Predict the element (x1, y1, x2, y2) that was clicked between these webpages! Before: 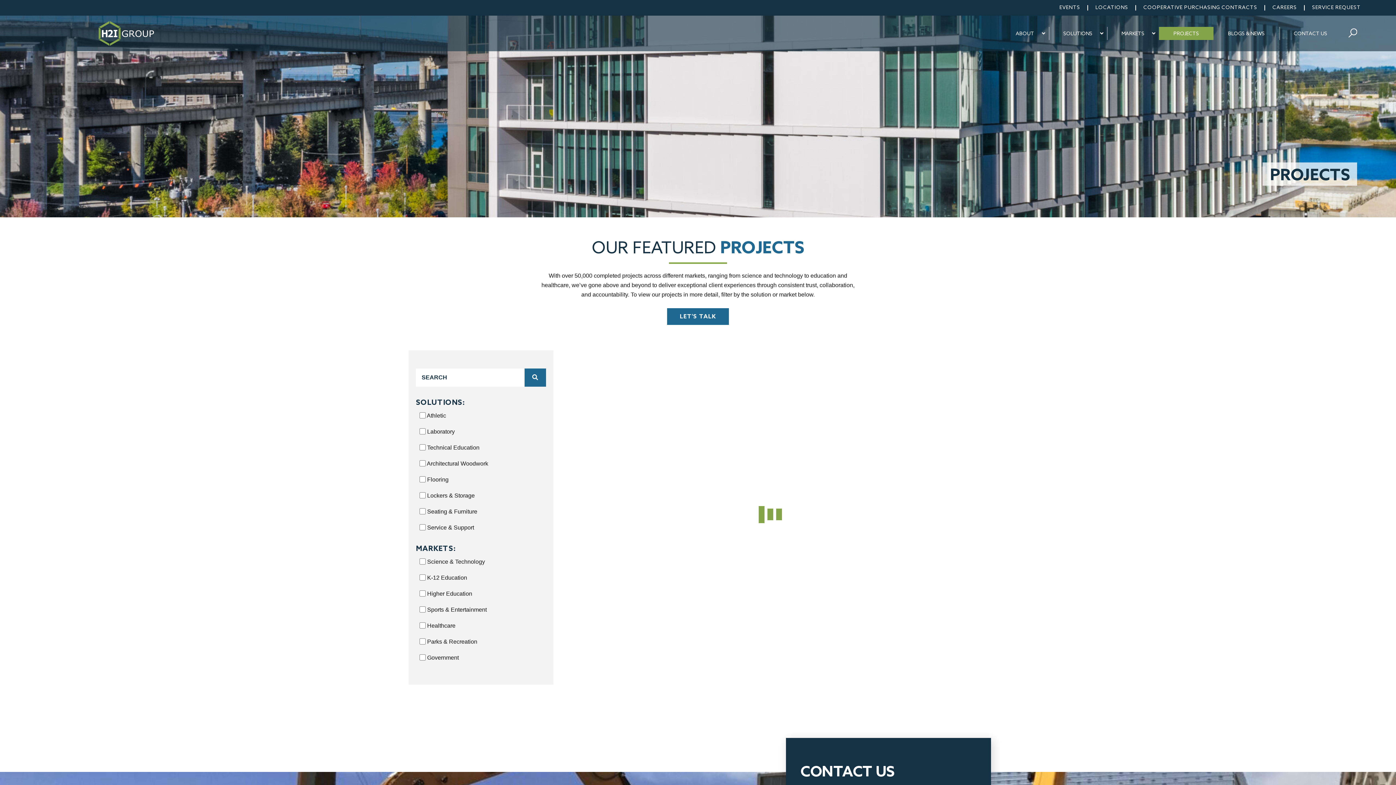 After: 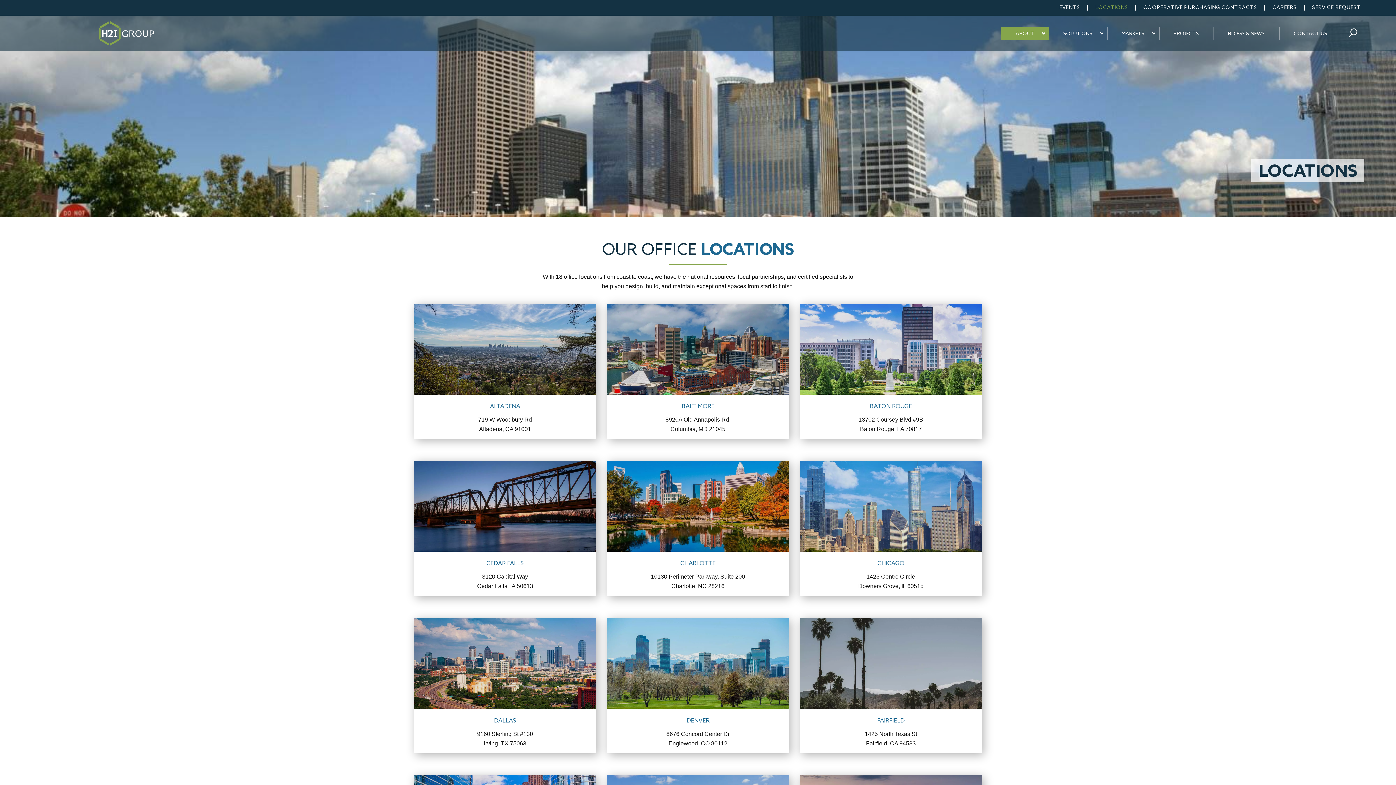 Action: bbox: (1088, 0, 1135, 15) label: Locations